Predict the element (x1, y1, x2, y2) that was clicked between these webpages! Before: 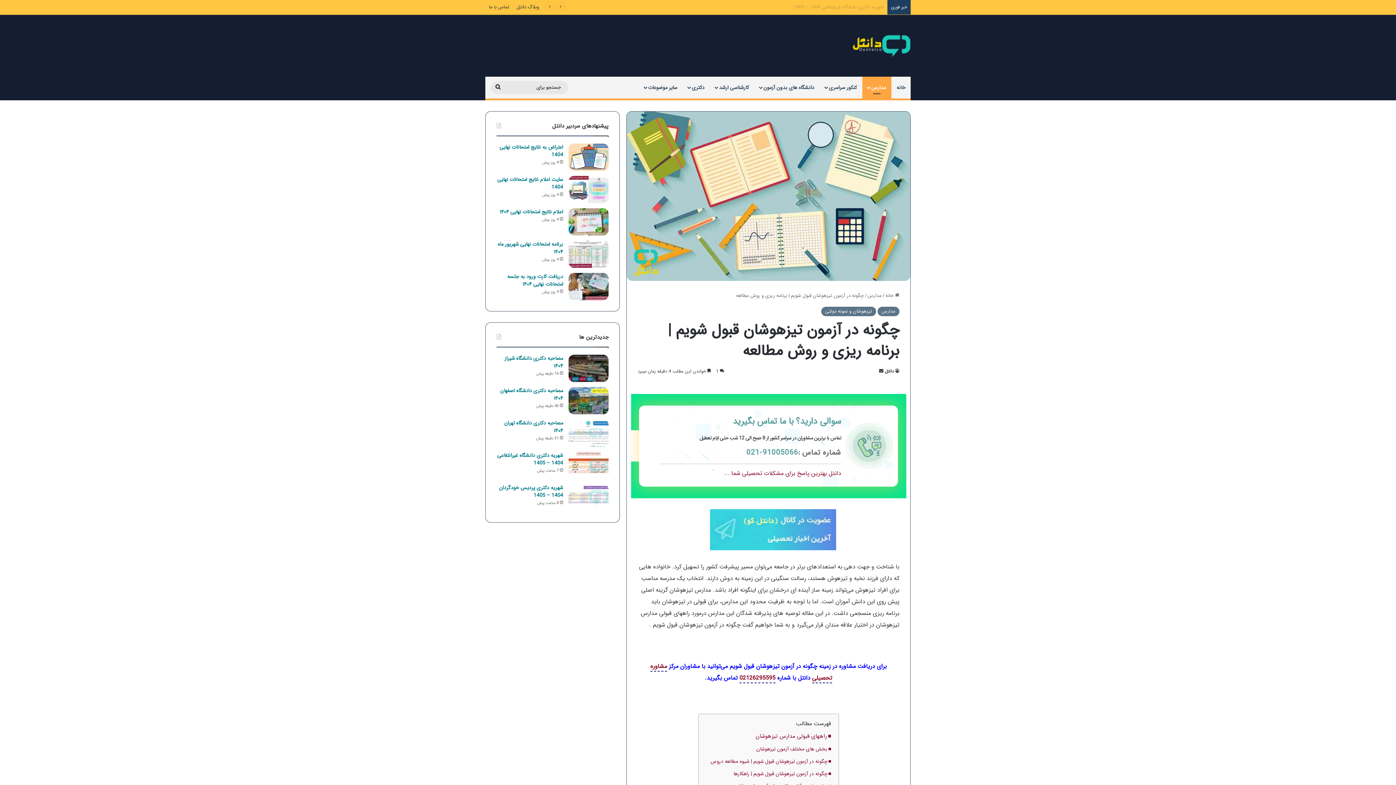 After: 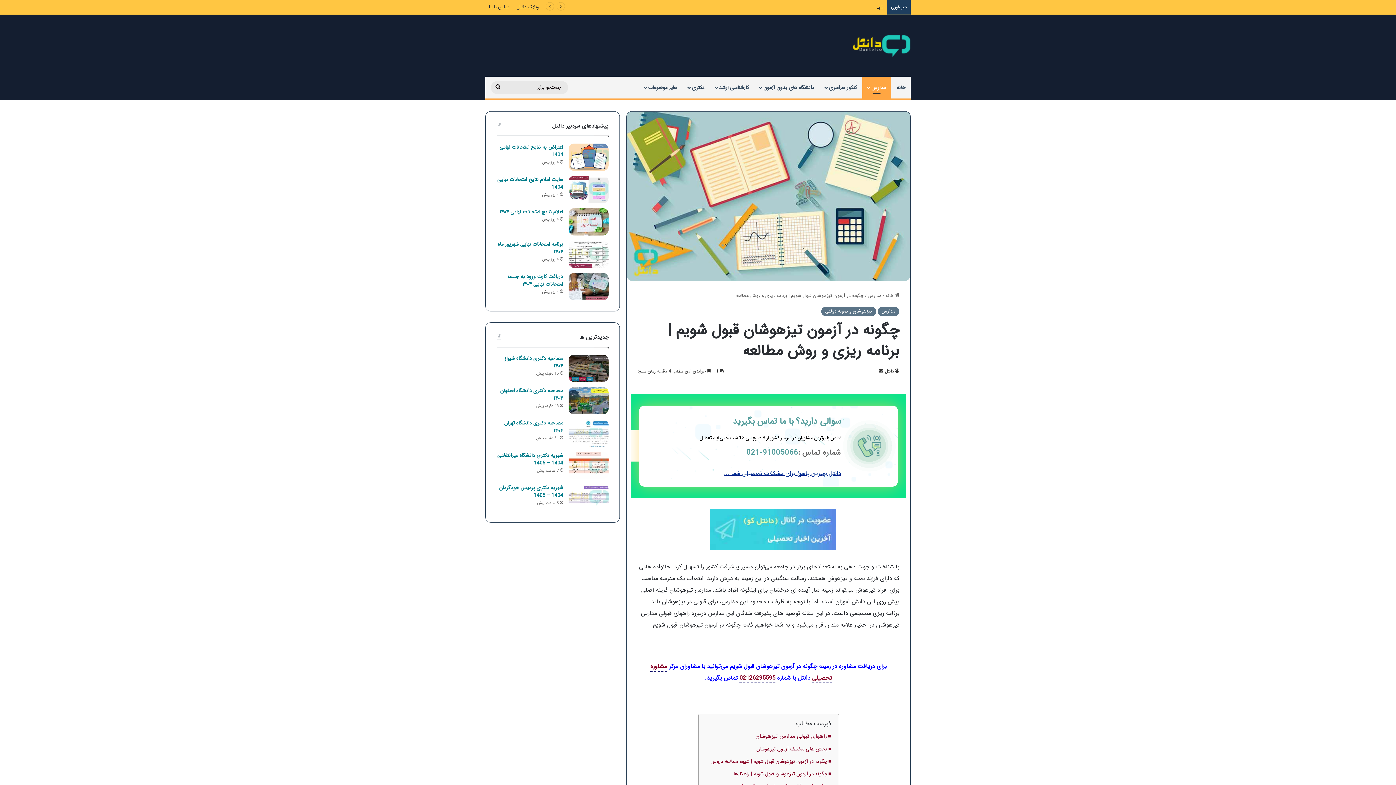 Action: bbox: (724, 467, 841, 479) label: دانتل بهترین پاسخ برای مشکلات تحصیلی شما ...